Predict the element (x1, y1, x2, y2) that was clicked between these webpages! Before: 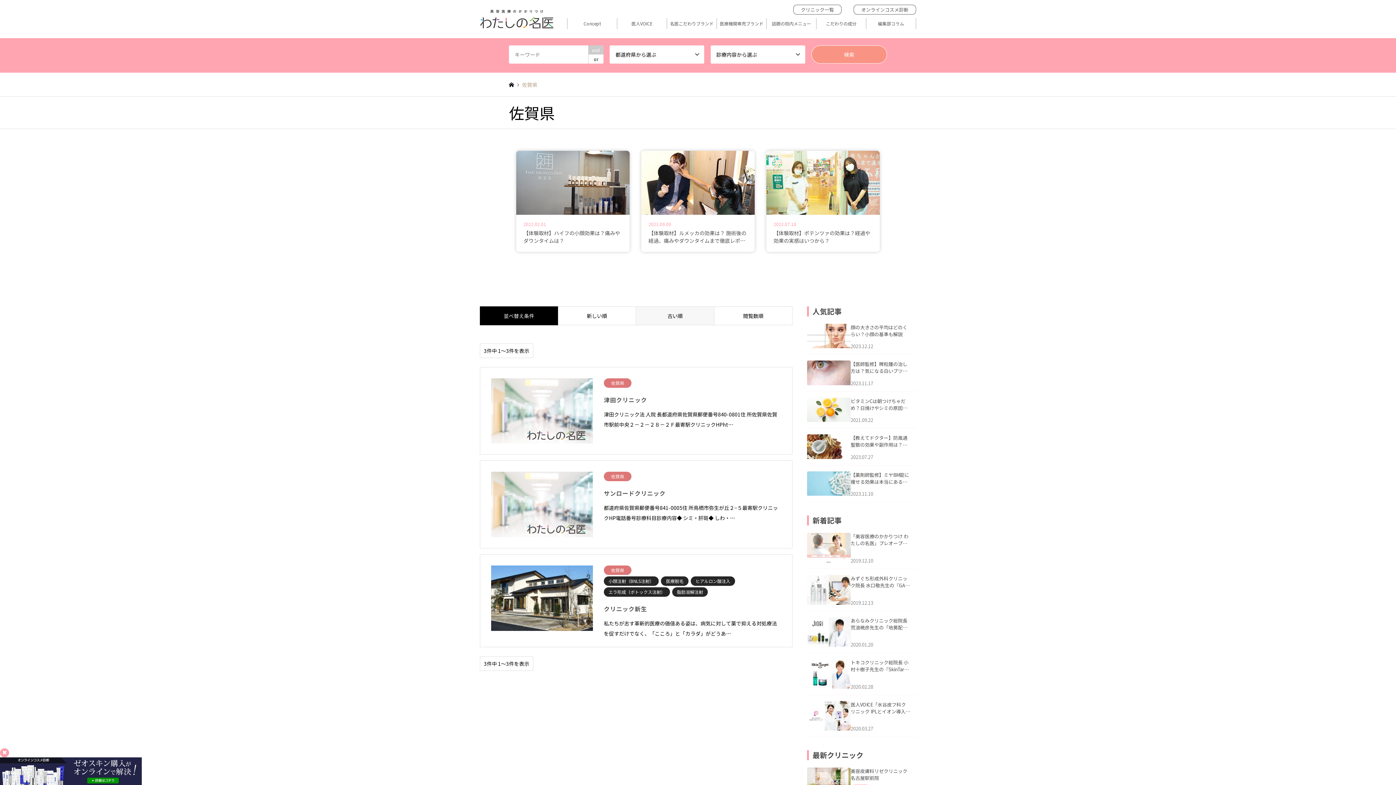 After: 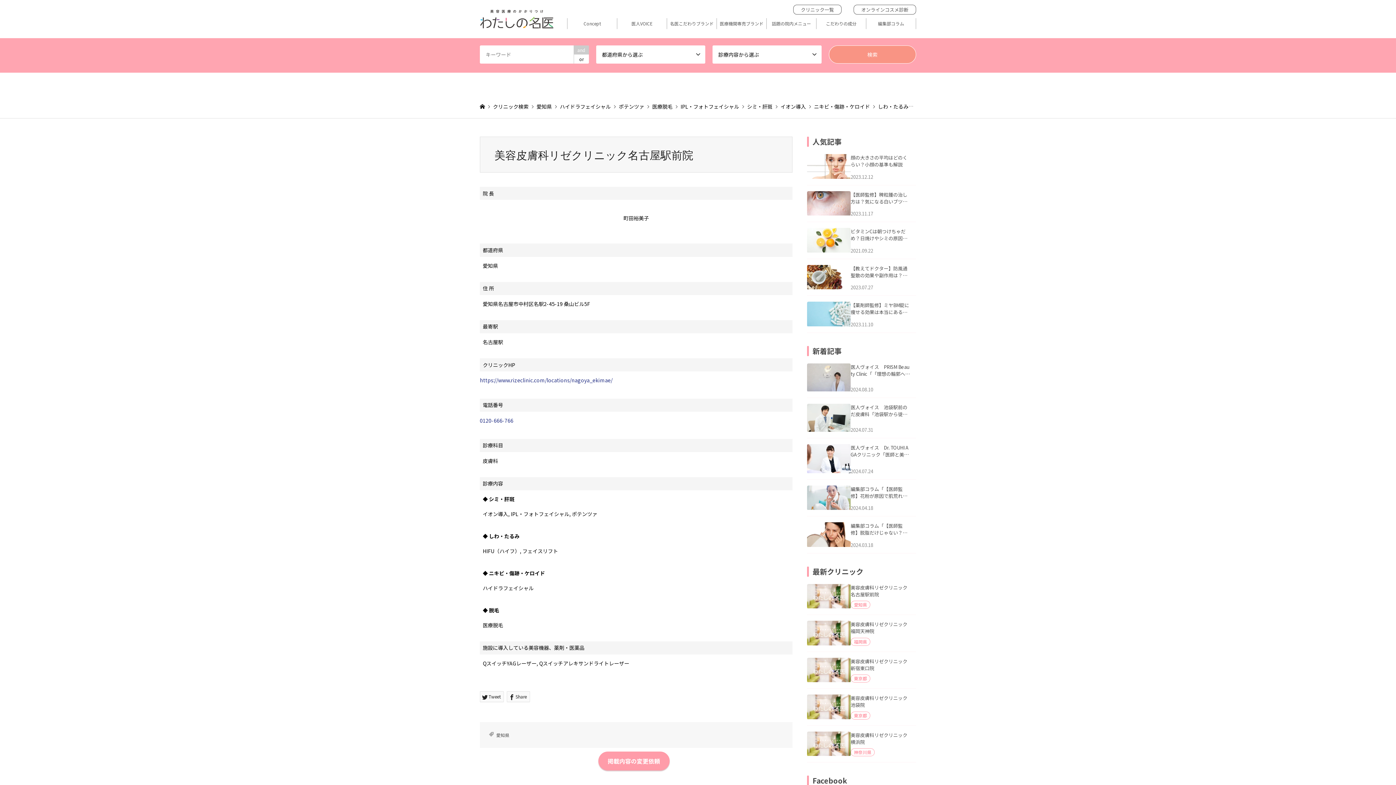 Action: bbox: (807, 768, 916, 793) label: 美容皮膚科リゼクリニック名古屋駅前院

愛知県